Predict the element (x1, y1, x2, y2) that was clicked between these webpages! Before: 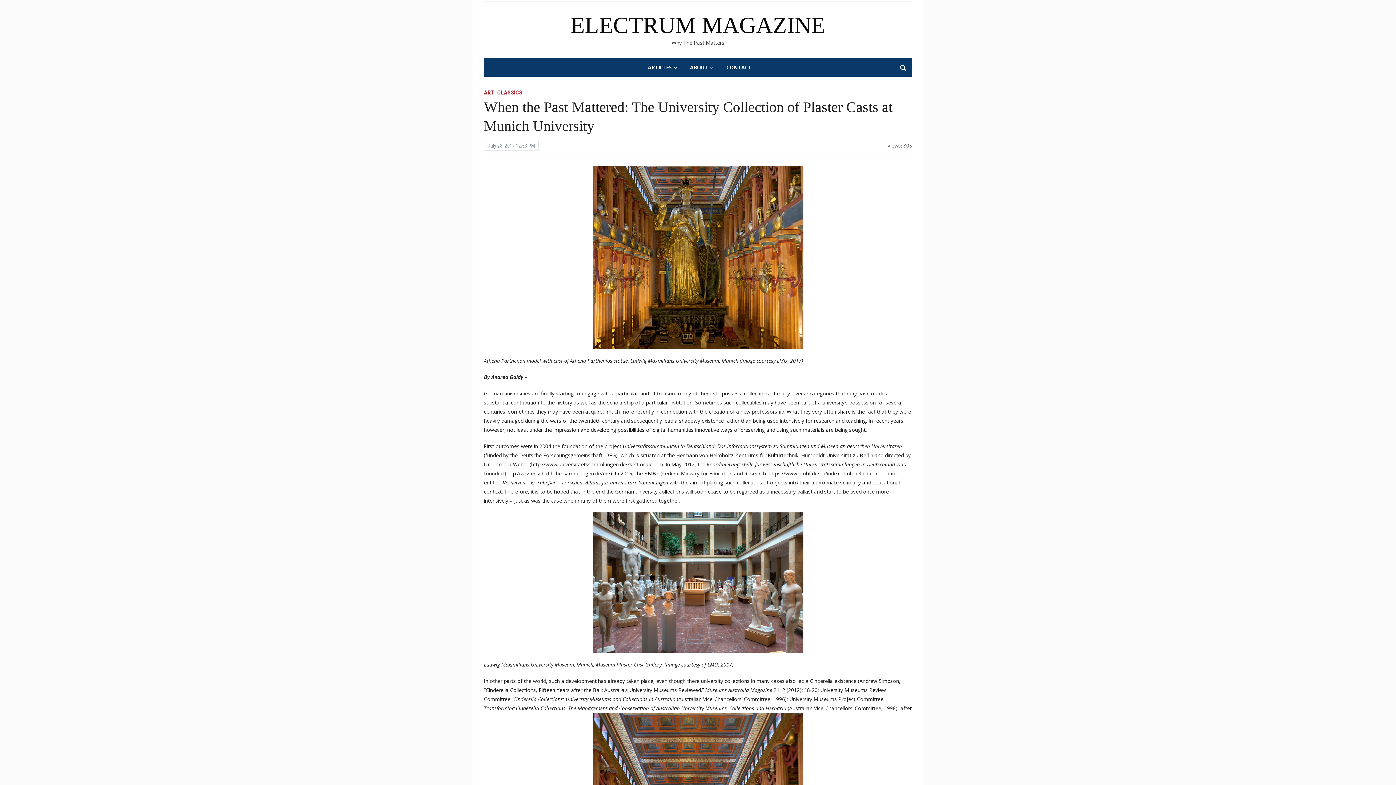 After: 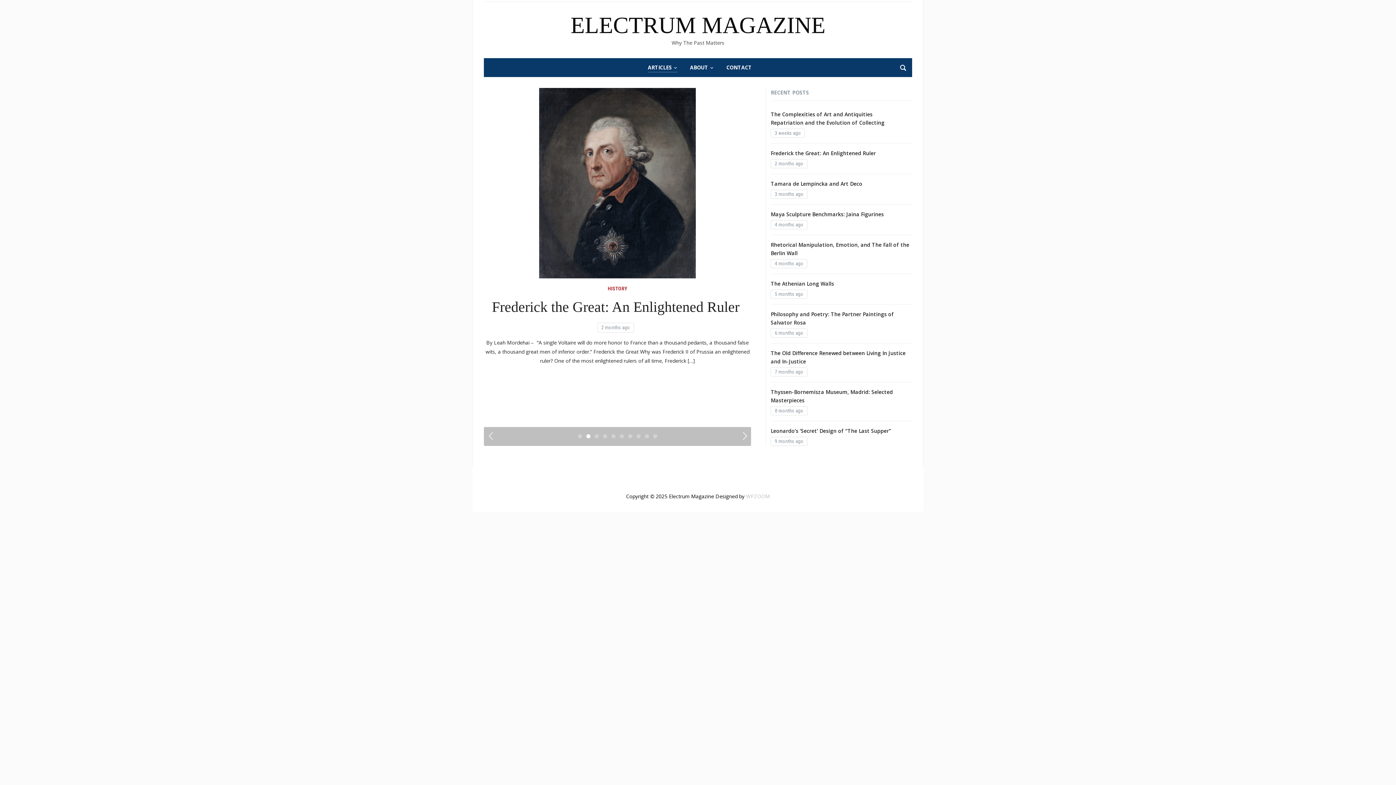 Action: label: ELECTRUM MAGAZINE bbox: (570, 12, 825, 38)